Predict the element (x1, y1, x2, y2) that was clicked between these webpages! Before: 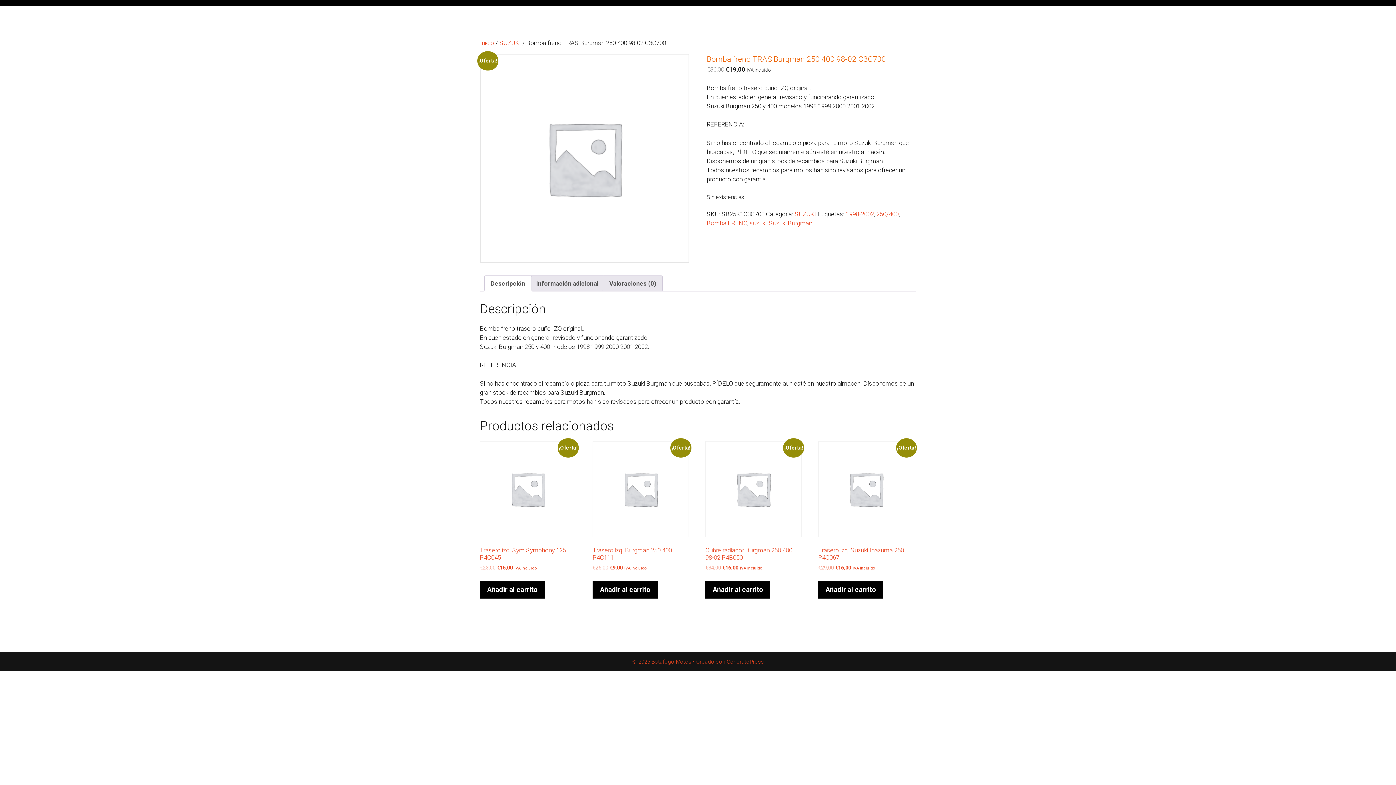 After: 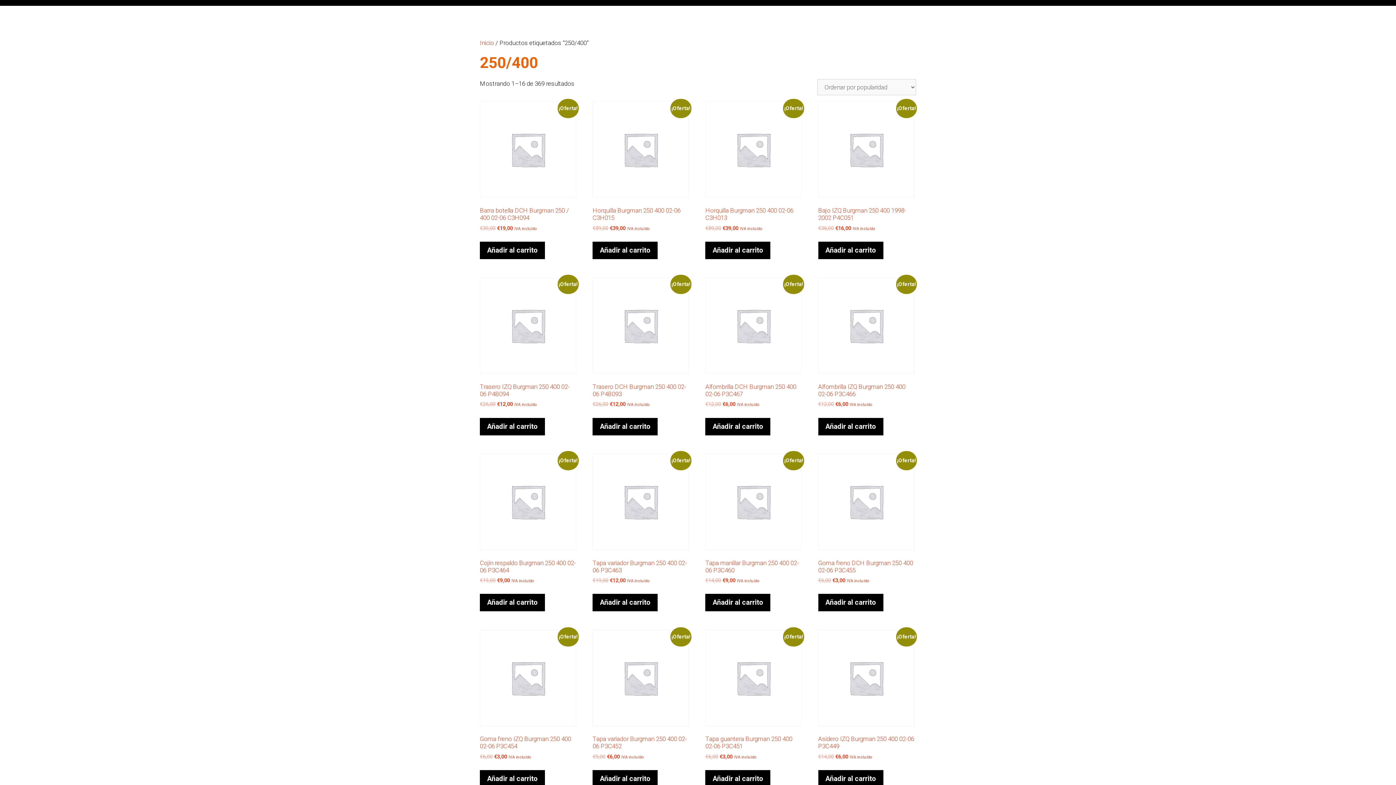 Action: label: 250/400 bbox: (876, 210, 898, 217)